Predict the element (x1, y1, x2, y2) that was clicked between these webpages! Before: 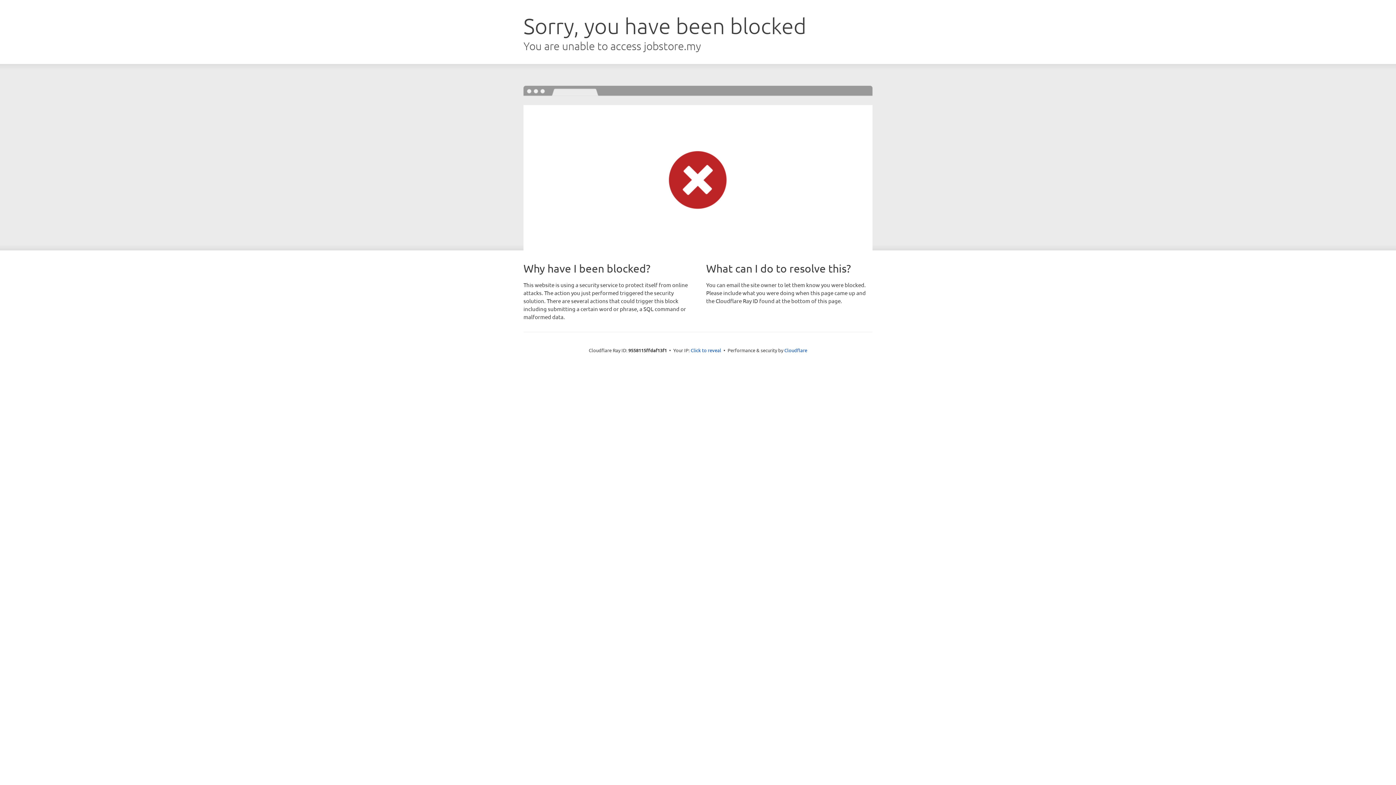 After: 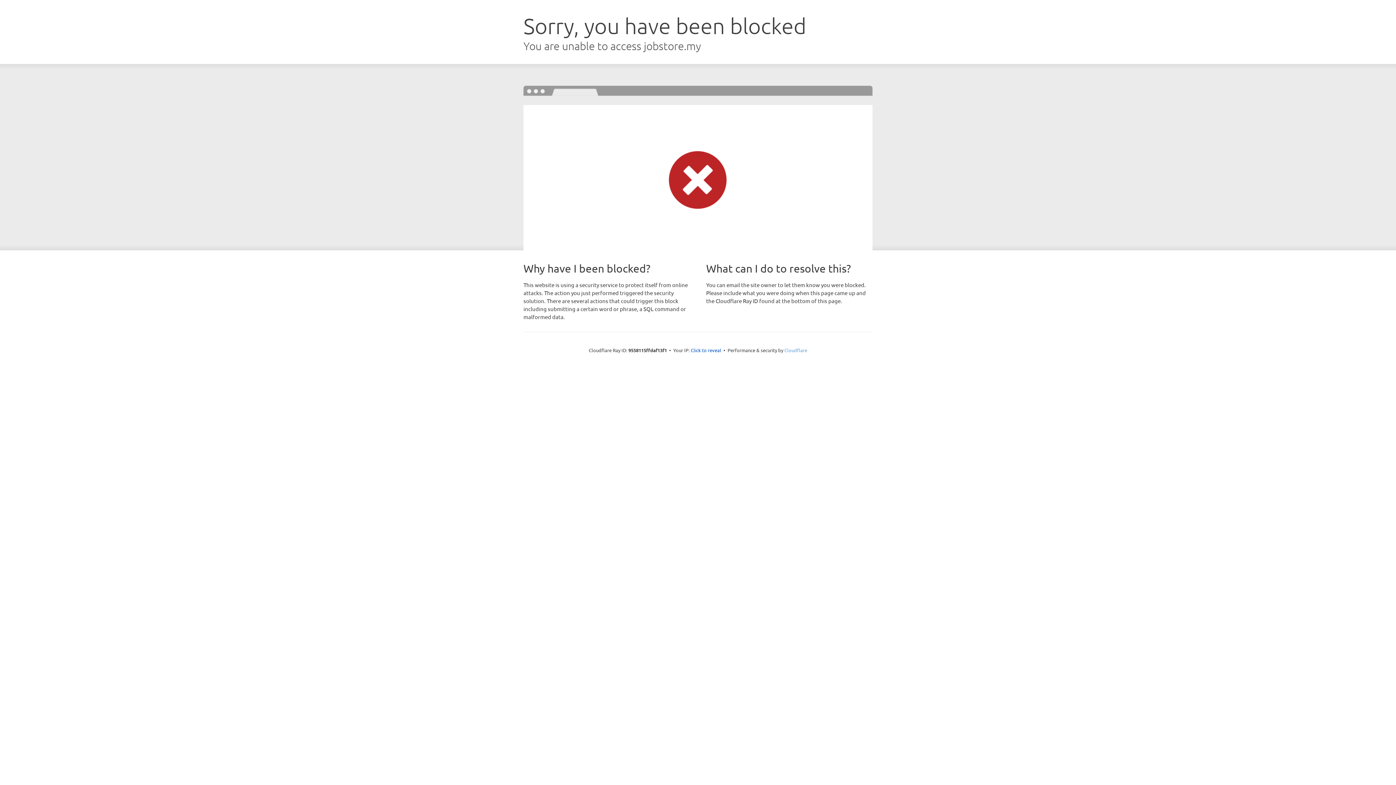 Action: label: Cloudflare bbox: (784, 347, 807, 353)